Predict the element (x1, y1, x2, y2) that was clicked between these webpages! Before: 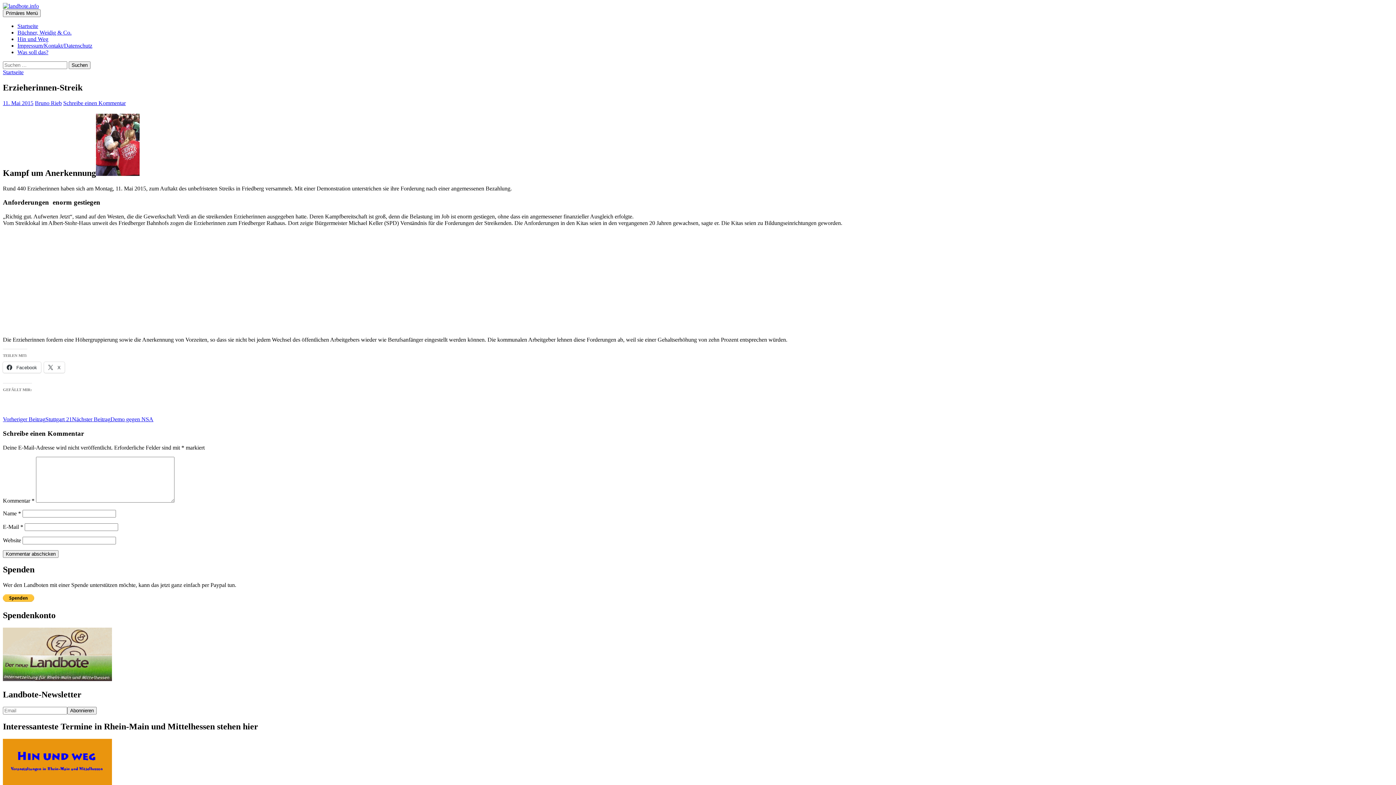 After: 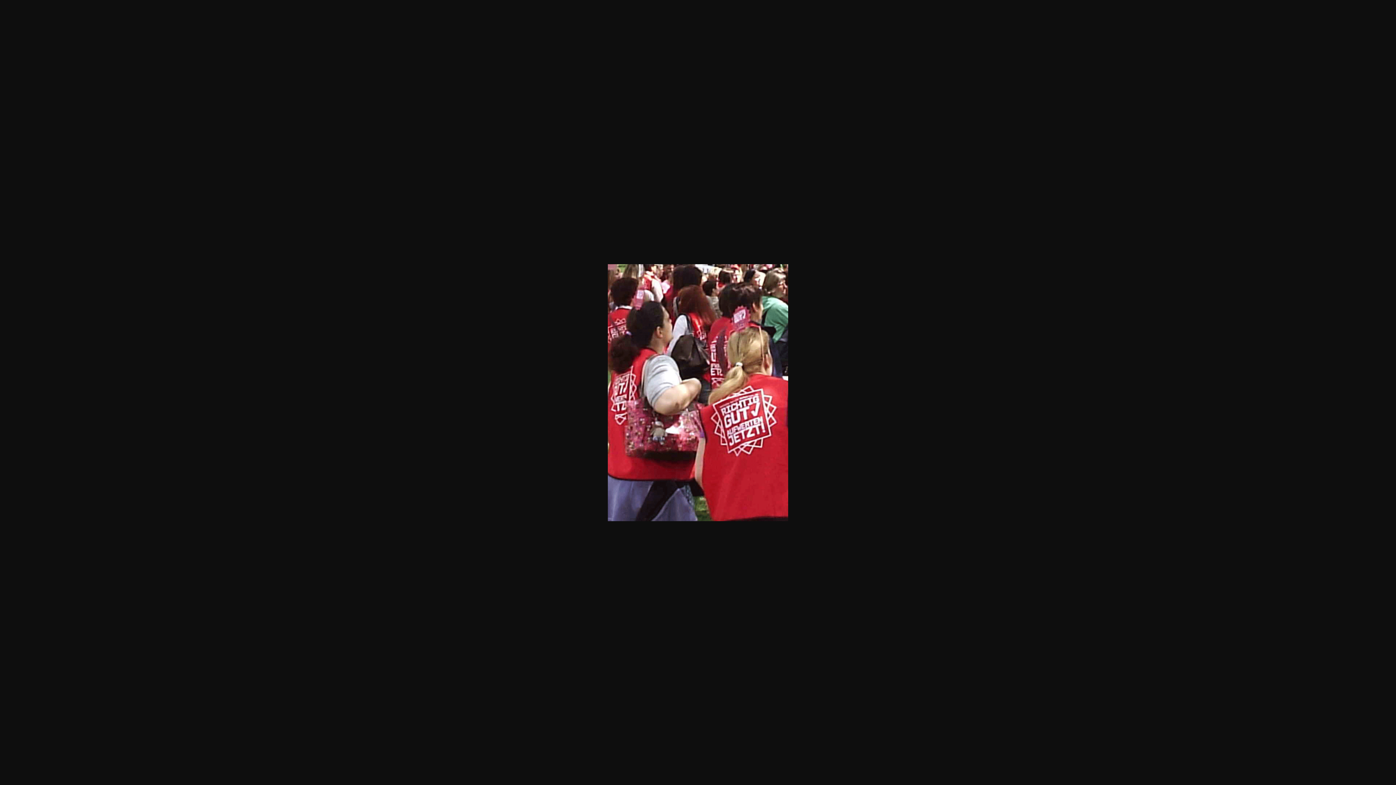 Action: bbox: (96, 168, 139, 177)